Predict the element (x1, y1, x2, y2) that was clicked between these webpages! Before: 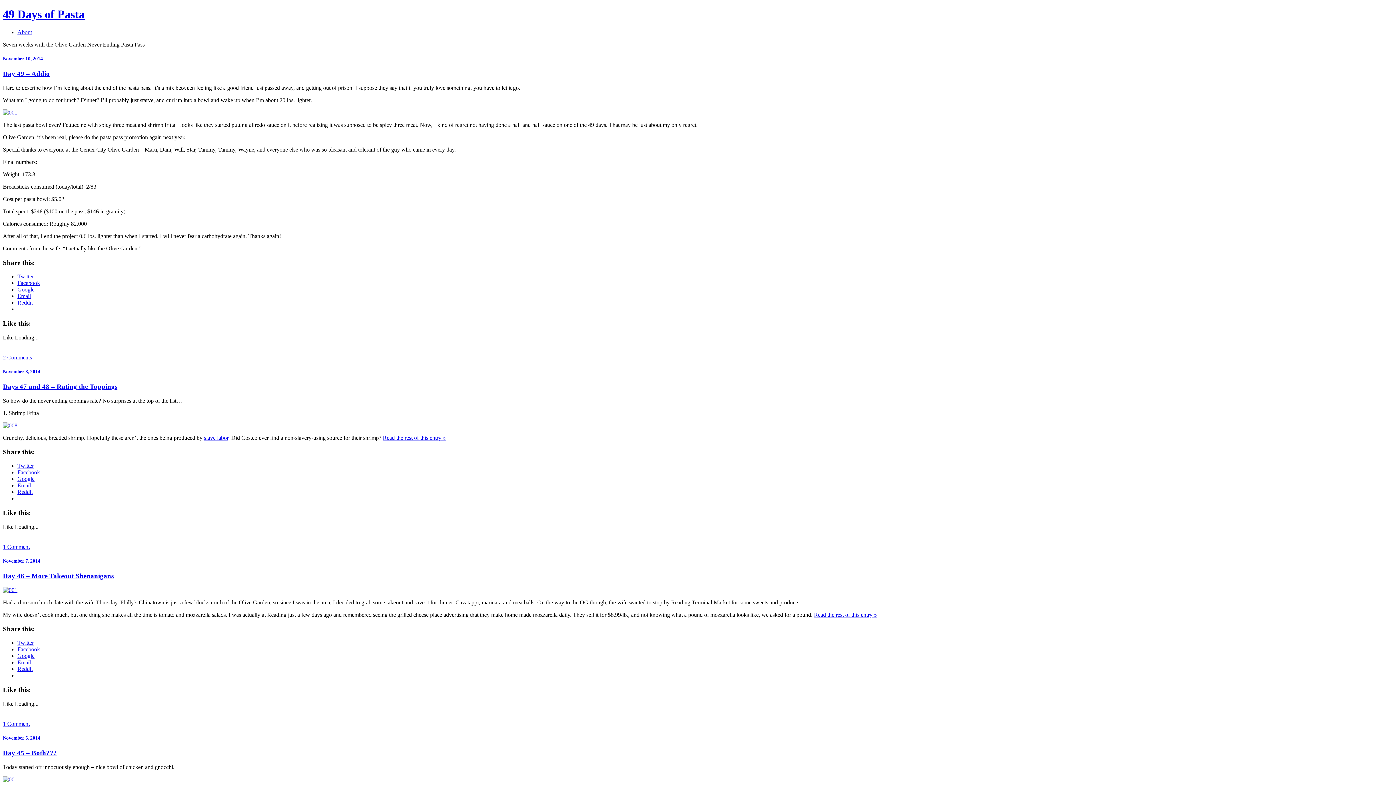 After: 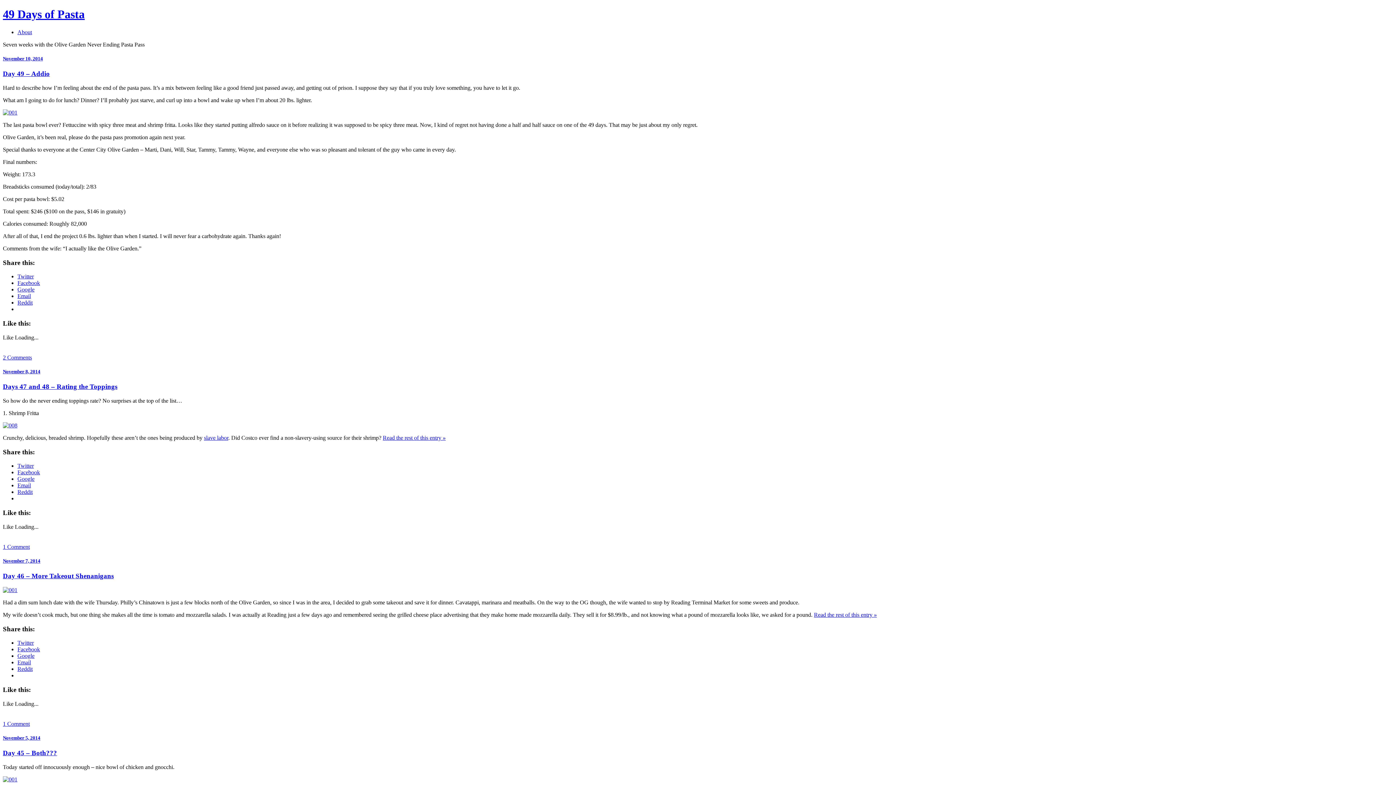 Action: bbox: (17, 666, 32, 672) label: Reddit